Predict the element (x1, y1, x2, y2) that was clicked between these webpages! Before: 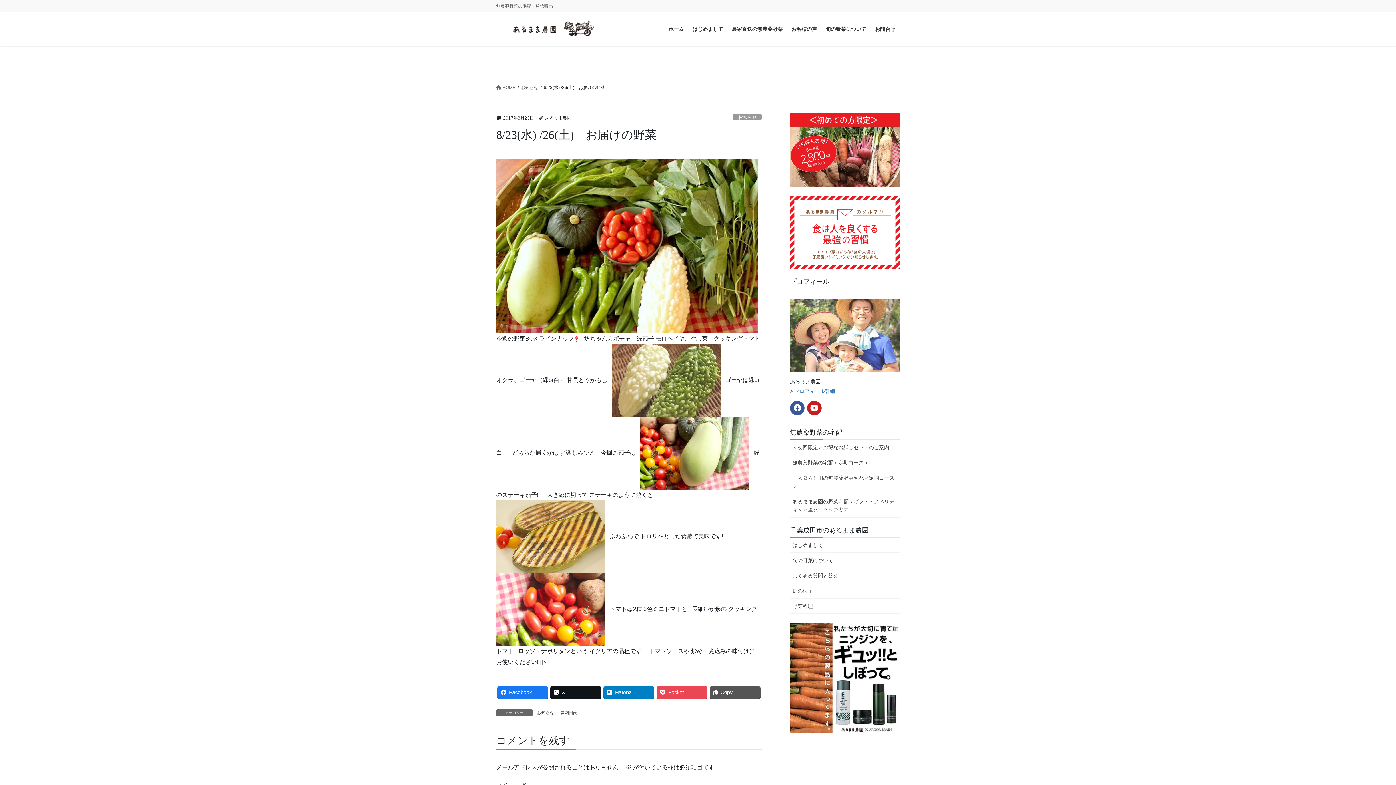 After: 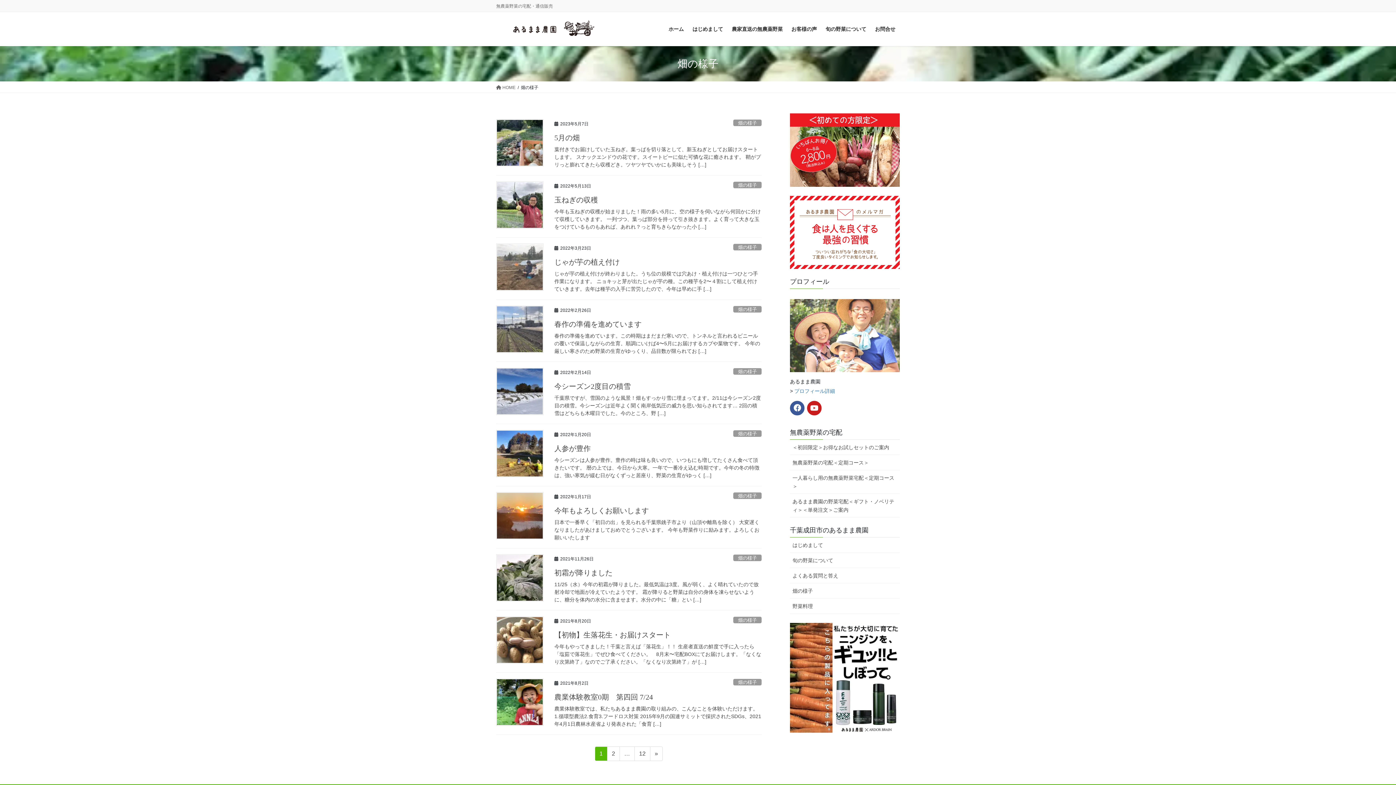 Action: bbox: (790, 583, 900, 599) label: 畑の様子